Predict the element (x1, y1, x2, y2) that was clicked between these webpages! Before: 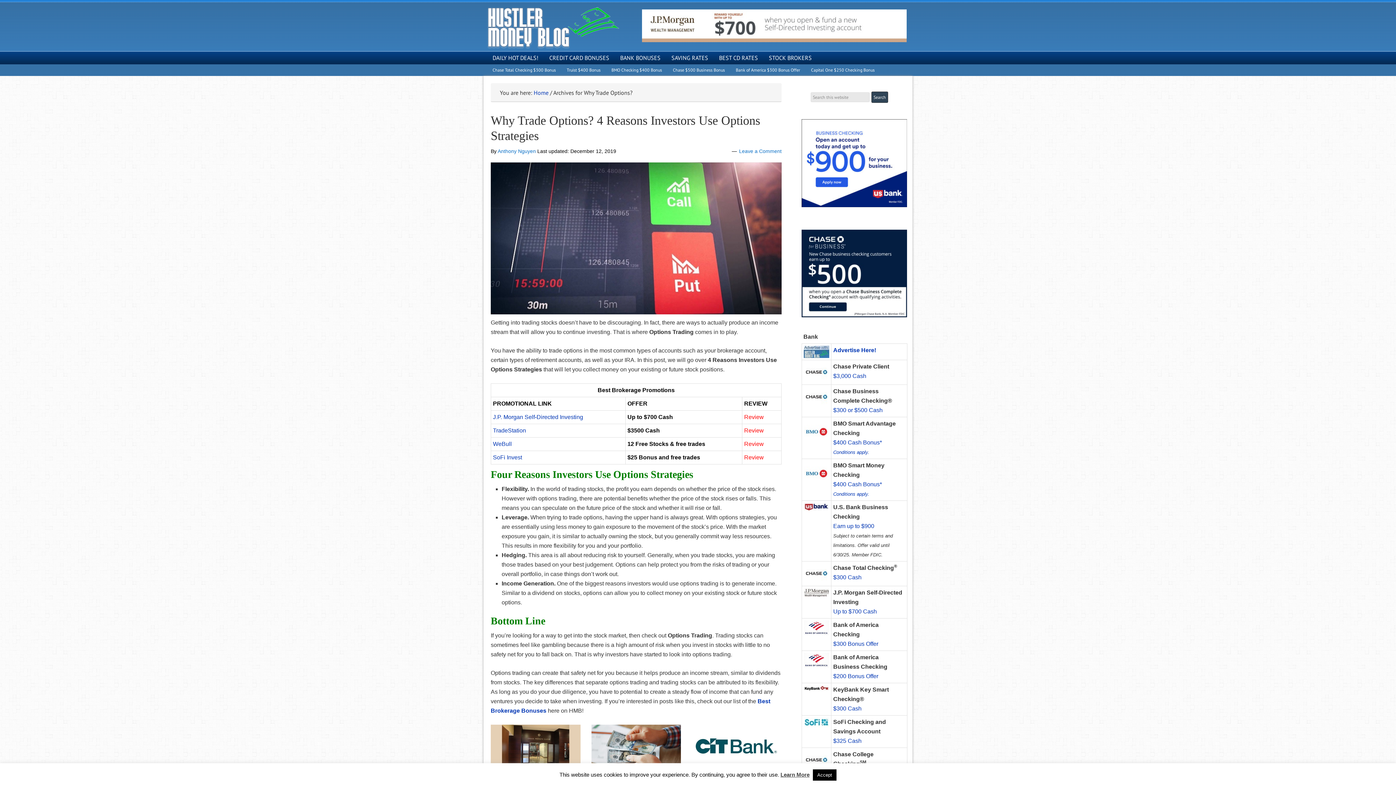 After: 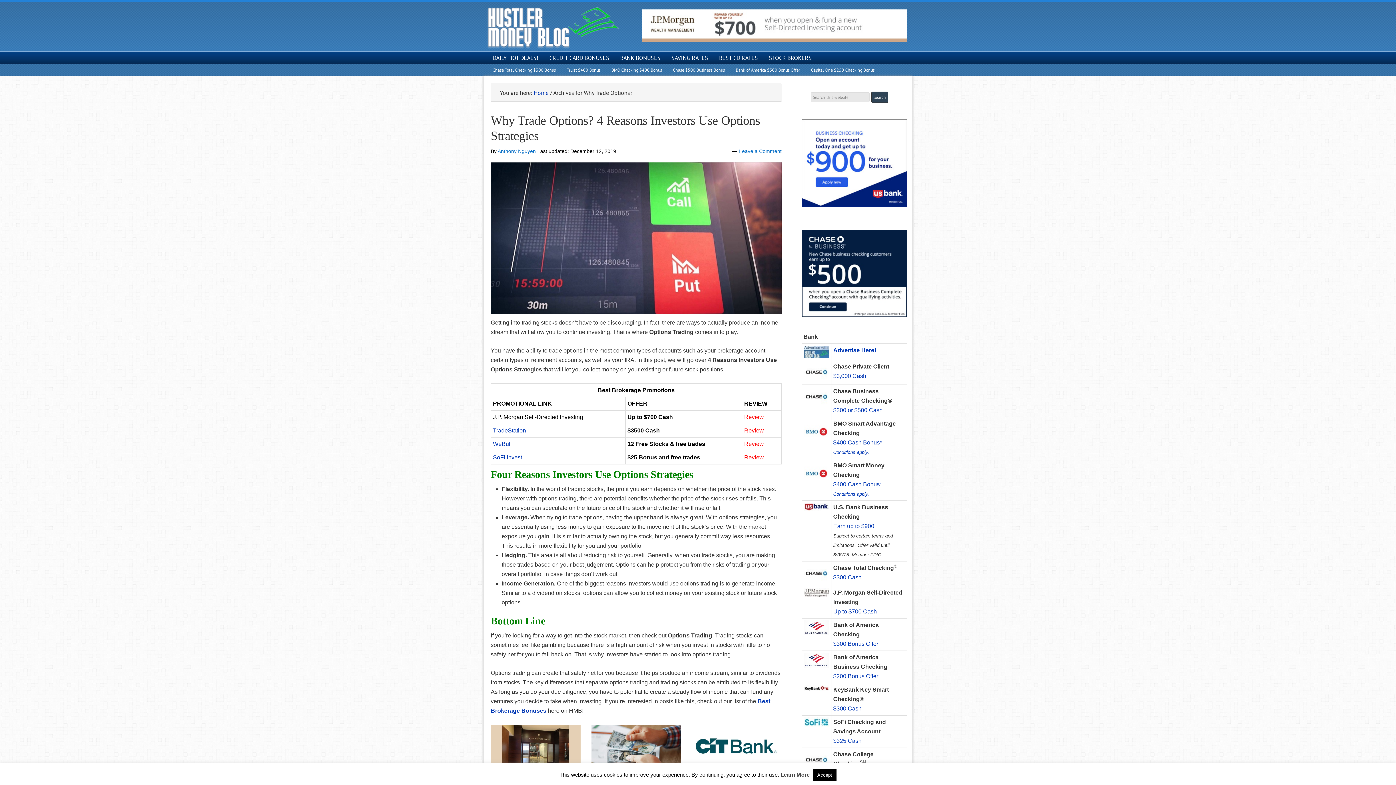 Action: label: J.P. Morgan Self-Directed Investing bbox: (493, 414, 583, 420)